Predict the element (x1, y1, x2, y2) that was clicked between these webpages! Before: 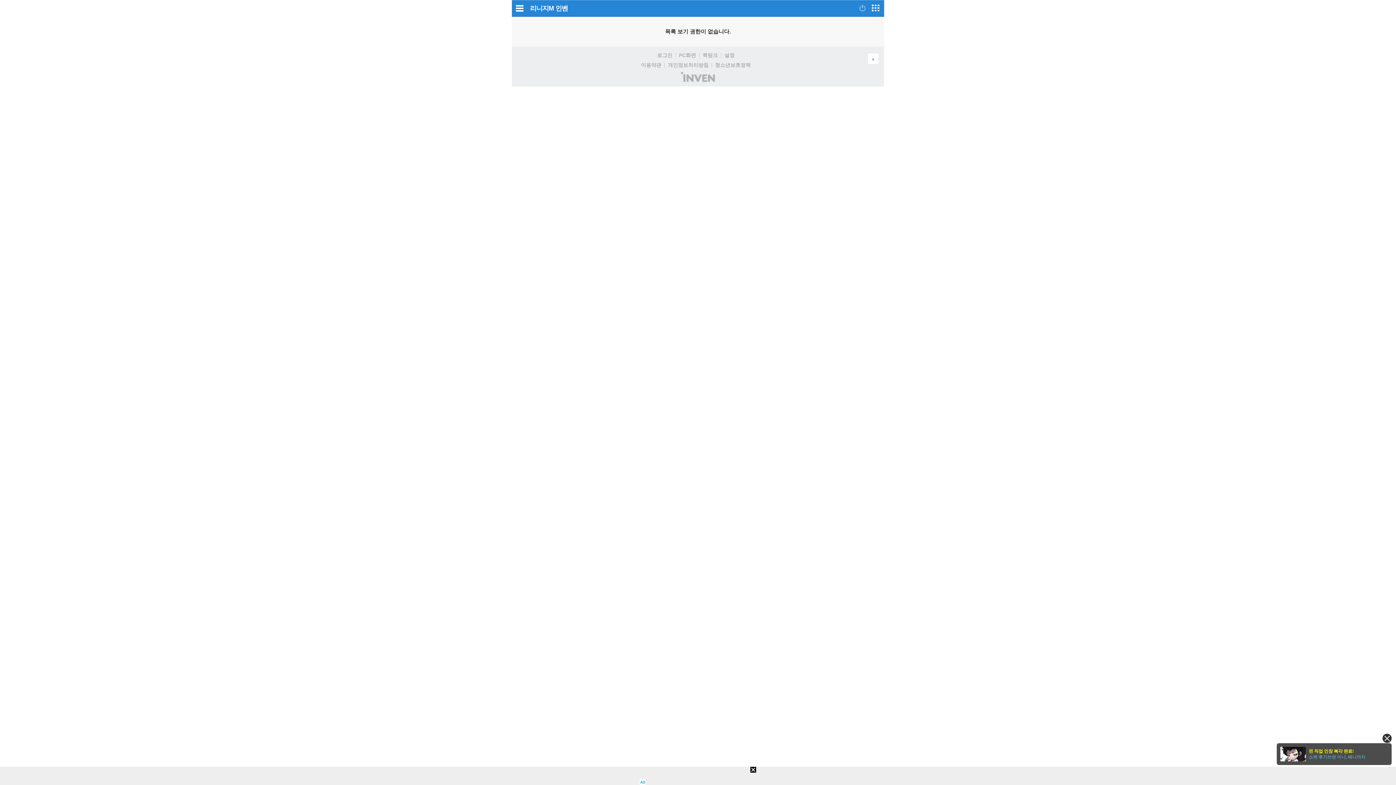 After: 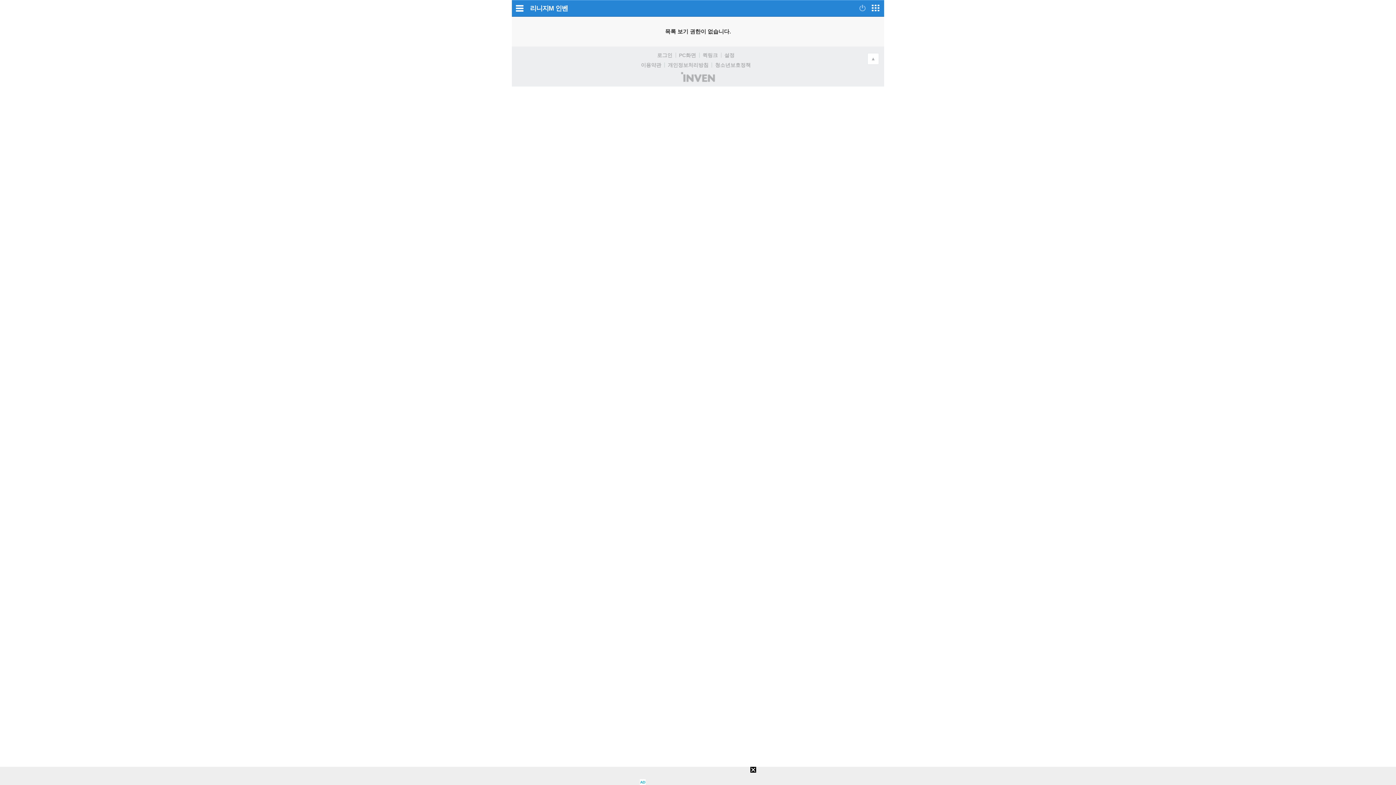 Action: label: 닫기 bbox: (1382, 734, 1392, 743)